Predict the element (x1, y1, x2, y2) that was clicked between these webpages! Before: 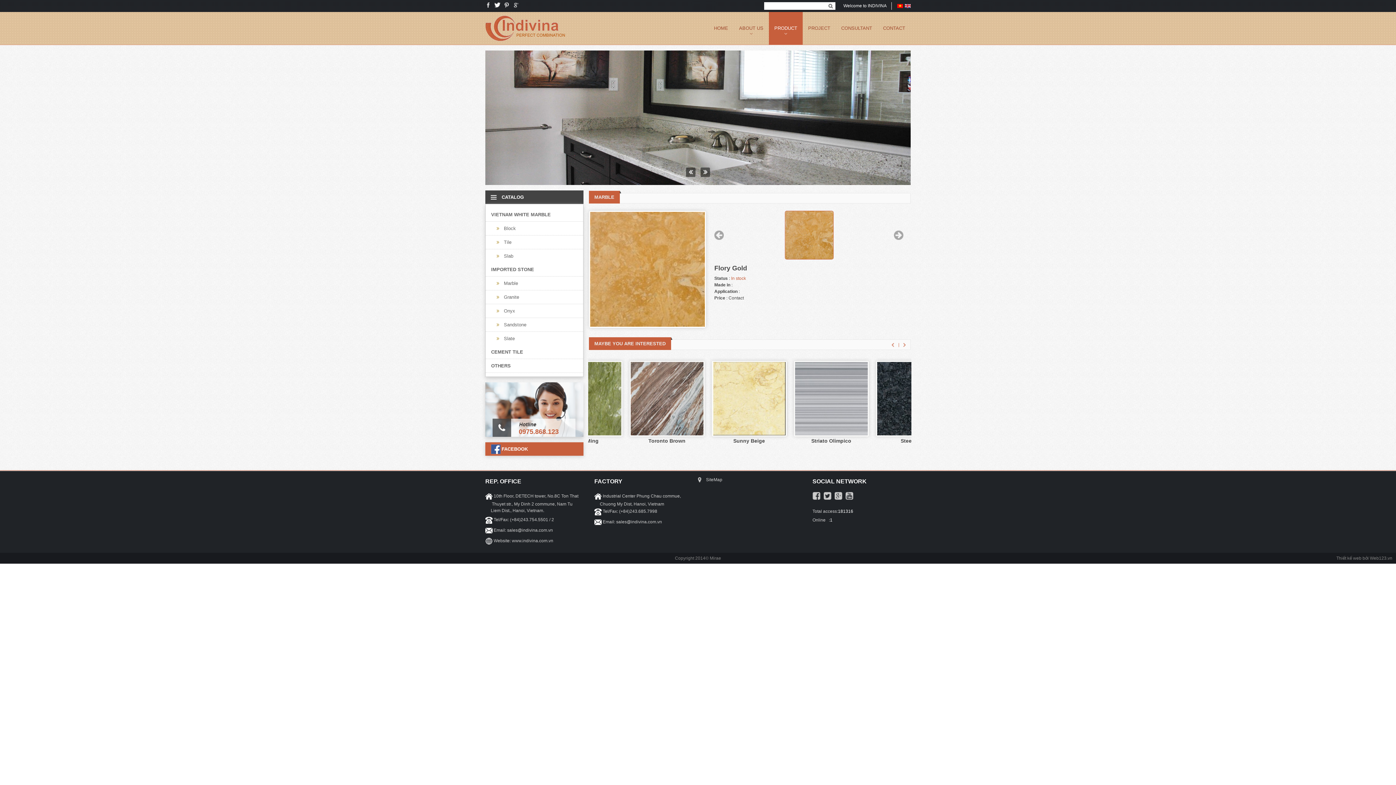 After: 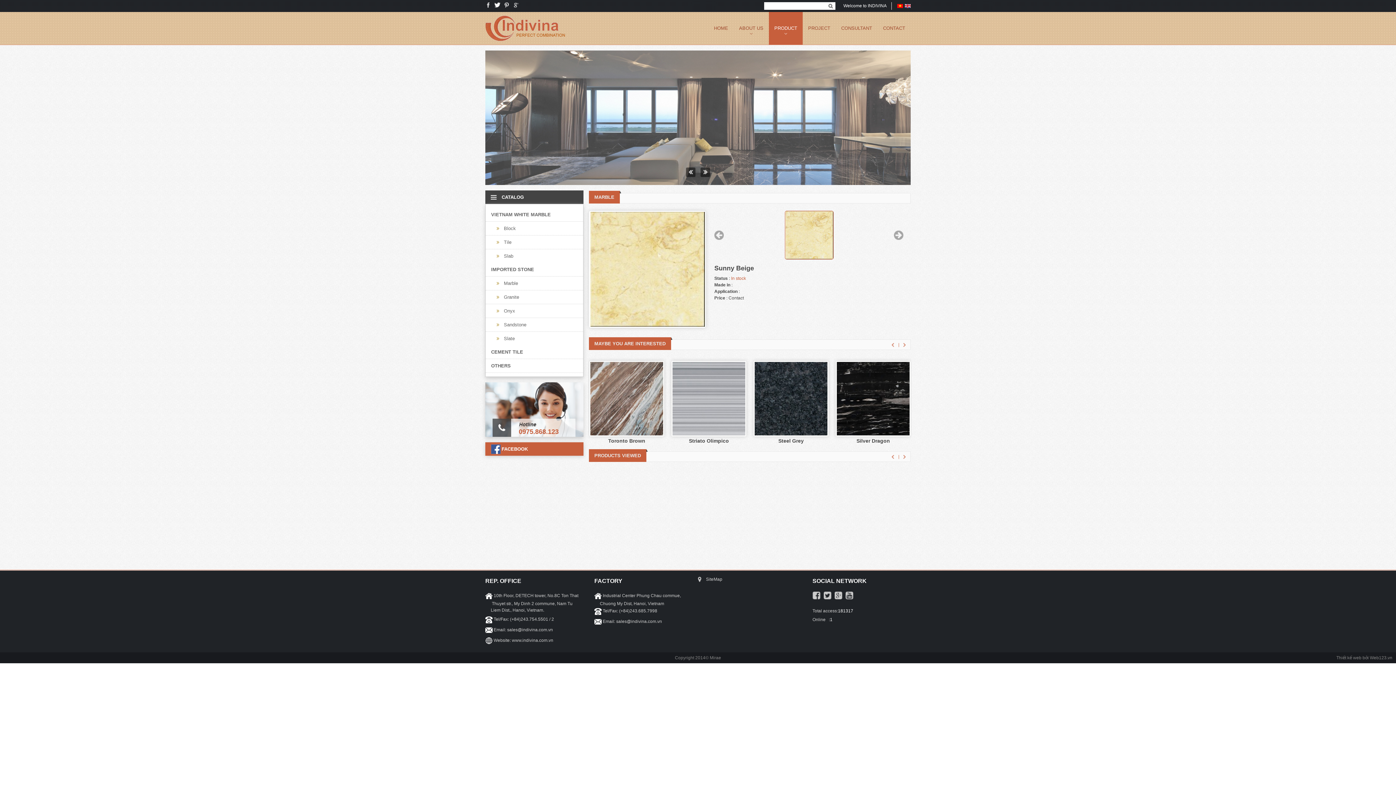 Action: bbox: (857, 438, 889, 444) label: Sunny Beige